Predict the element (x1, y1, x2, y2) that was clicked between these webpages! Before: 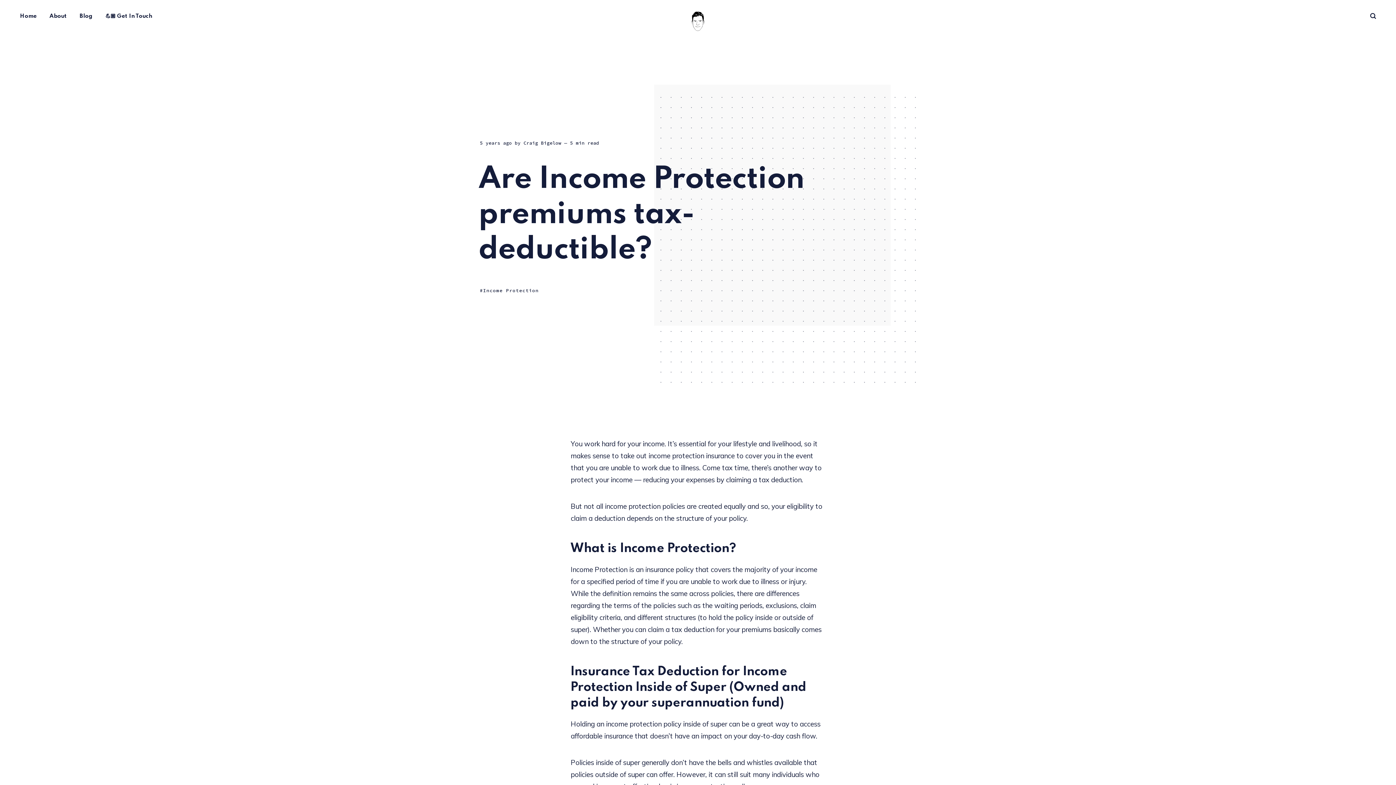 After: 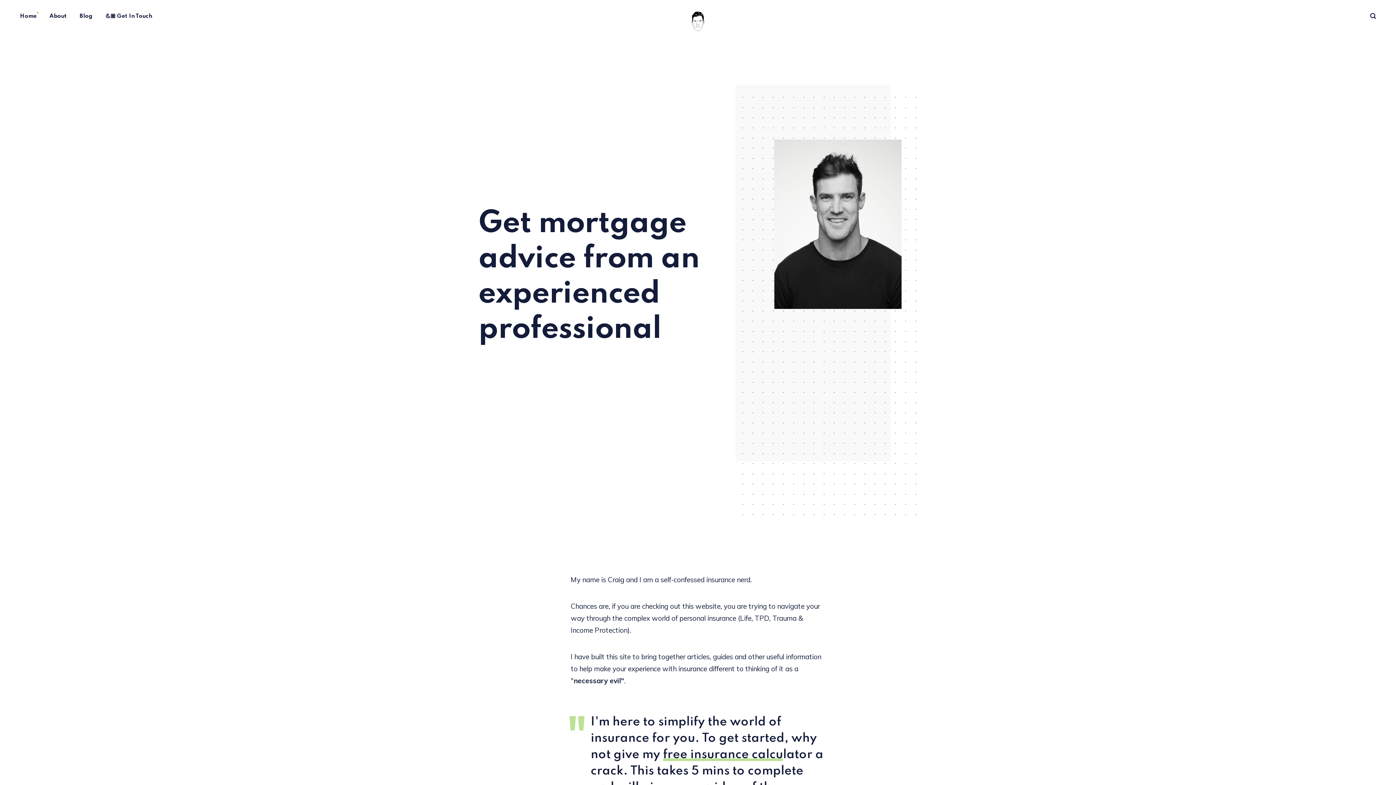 Action: label: Home bbox: (20, 12, 36, 20)